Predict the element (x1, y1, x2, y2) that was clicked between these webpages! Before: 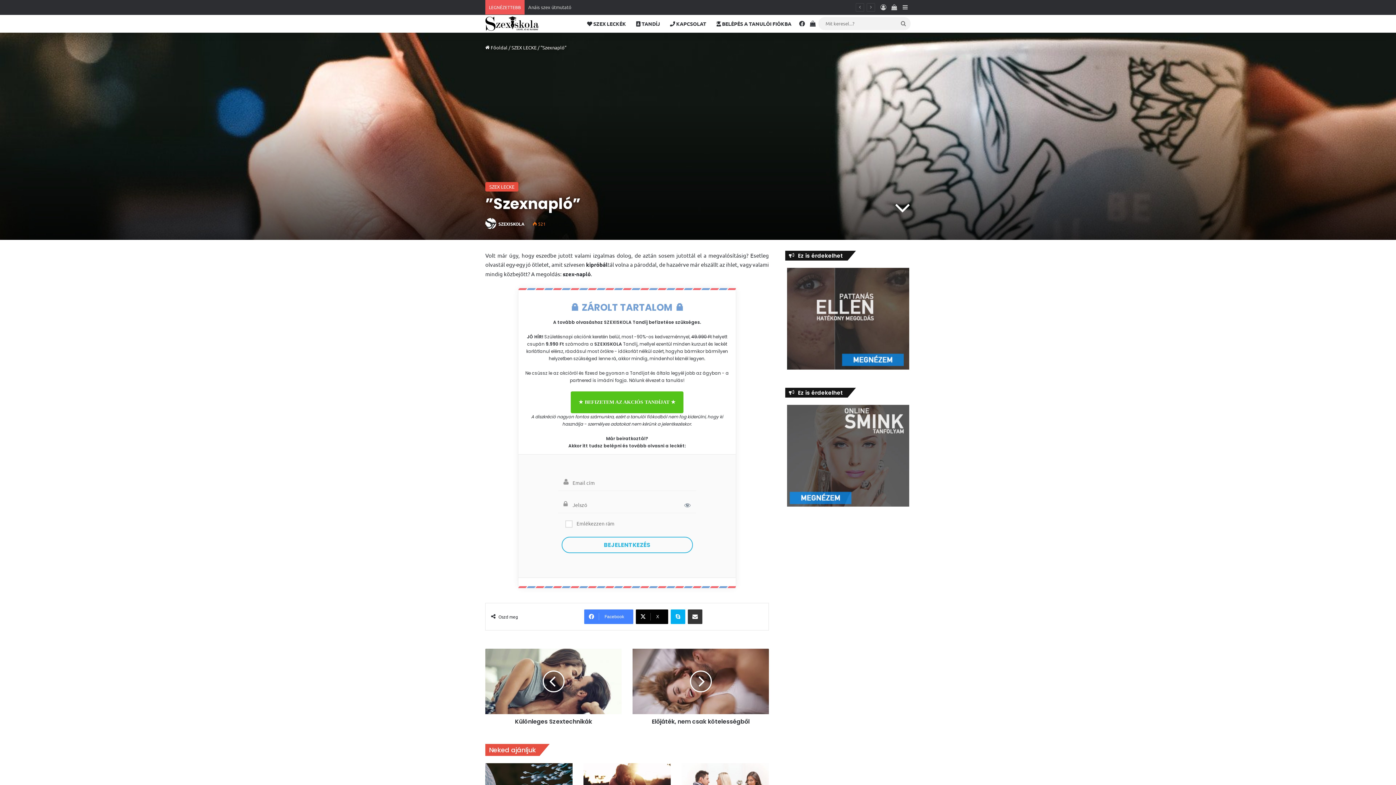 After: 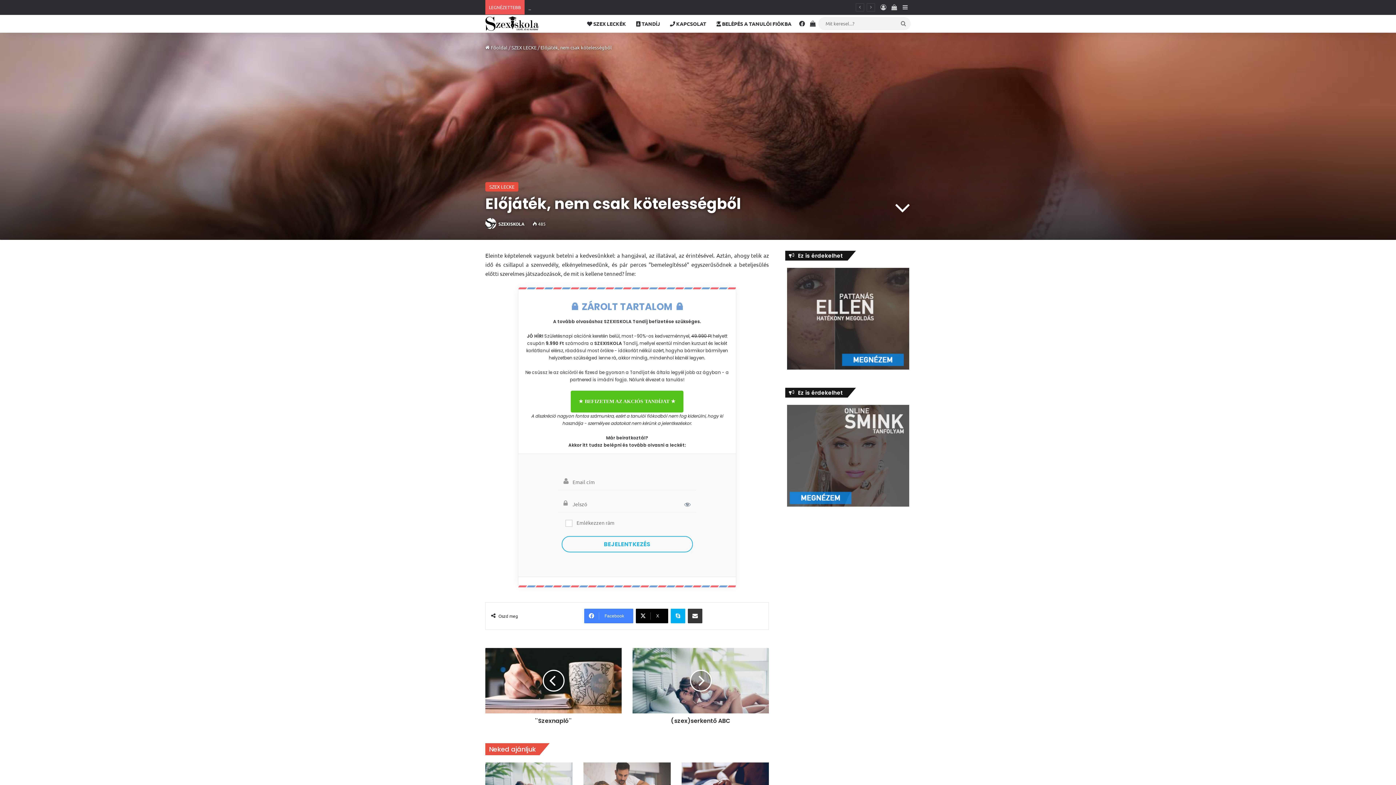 Action: bbox: (632, 649, 769, 714) label: Előjáték, nem csak kötelességből